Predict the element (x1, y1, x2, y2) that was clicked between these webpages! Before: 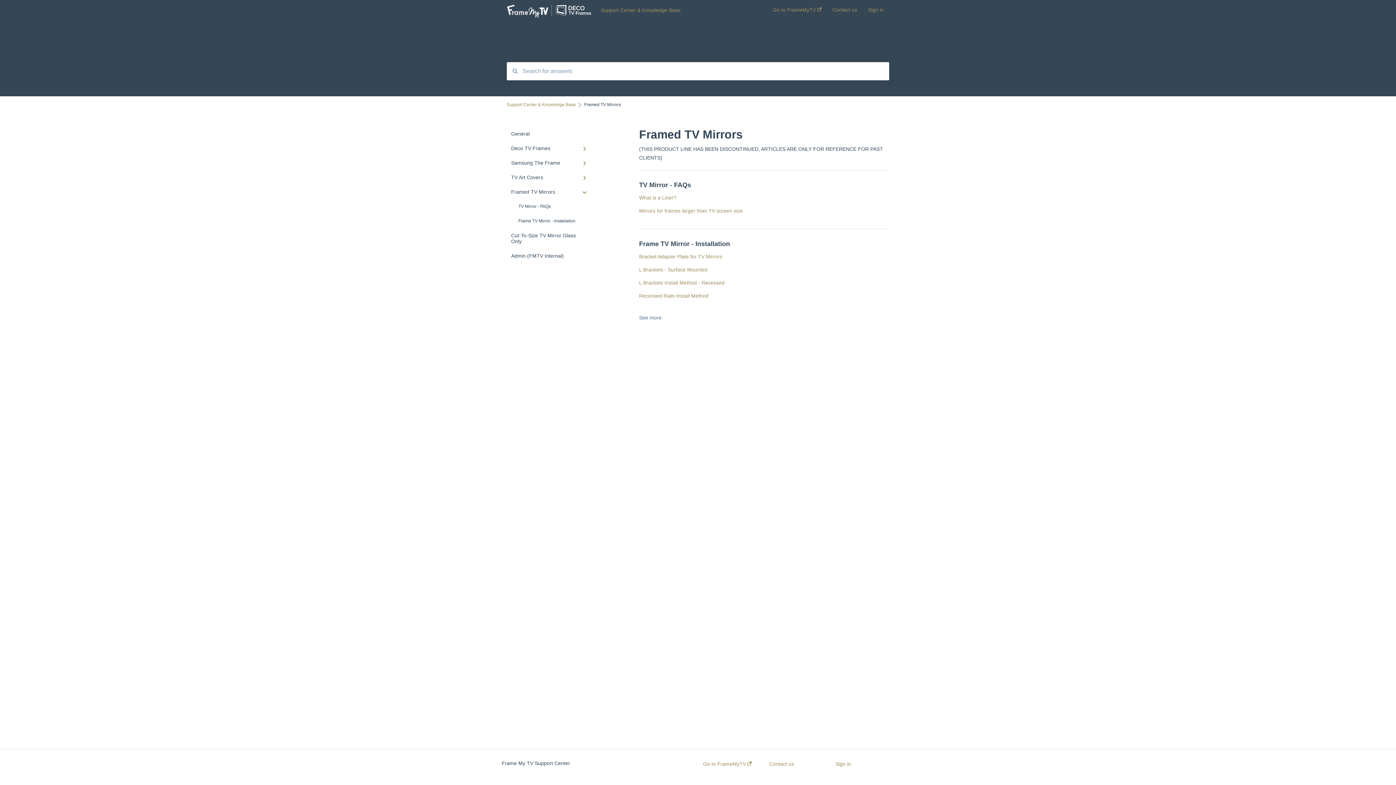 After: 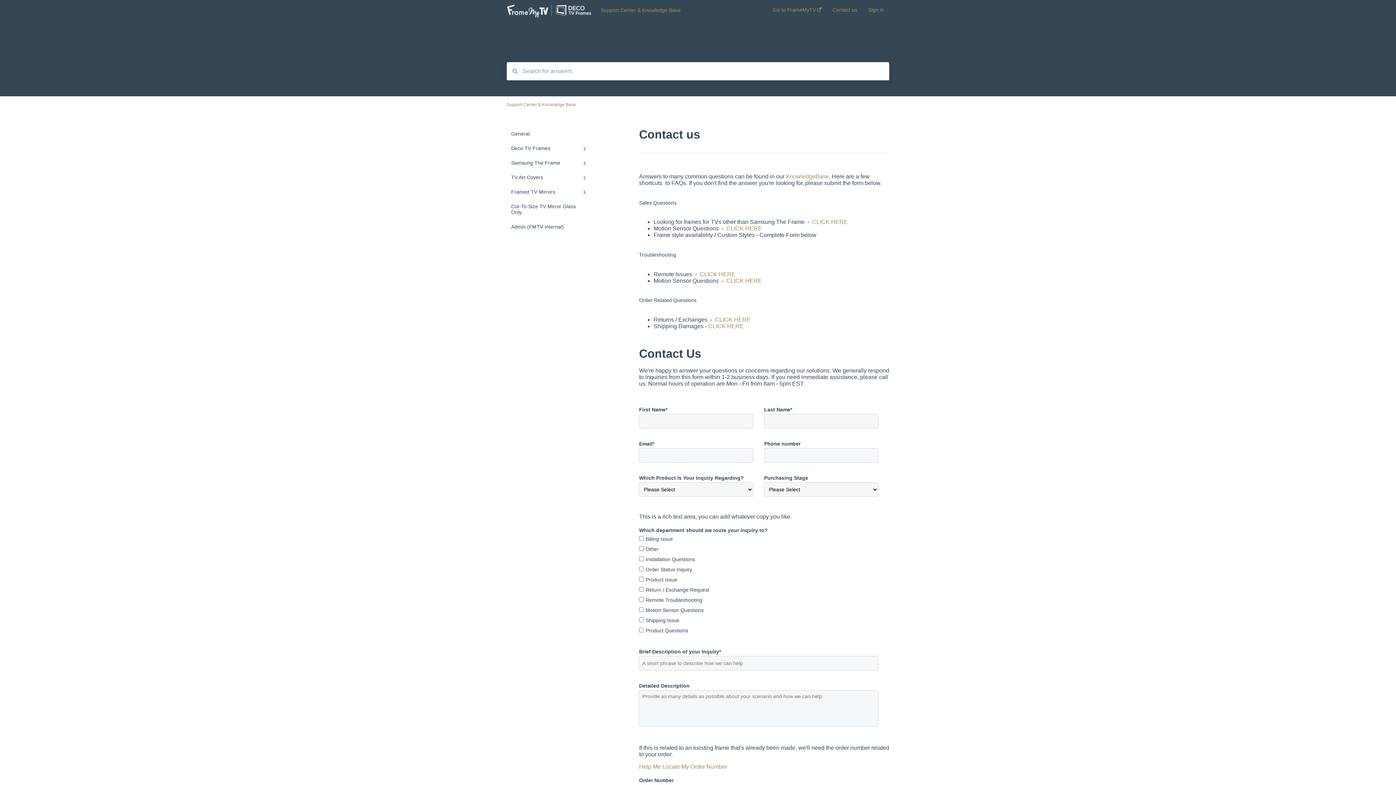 Action: label: Contact us bbox: (769, 761, 794, 767)